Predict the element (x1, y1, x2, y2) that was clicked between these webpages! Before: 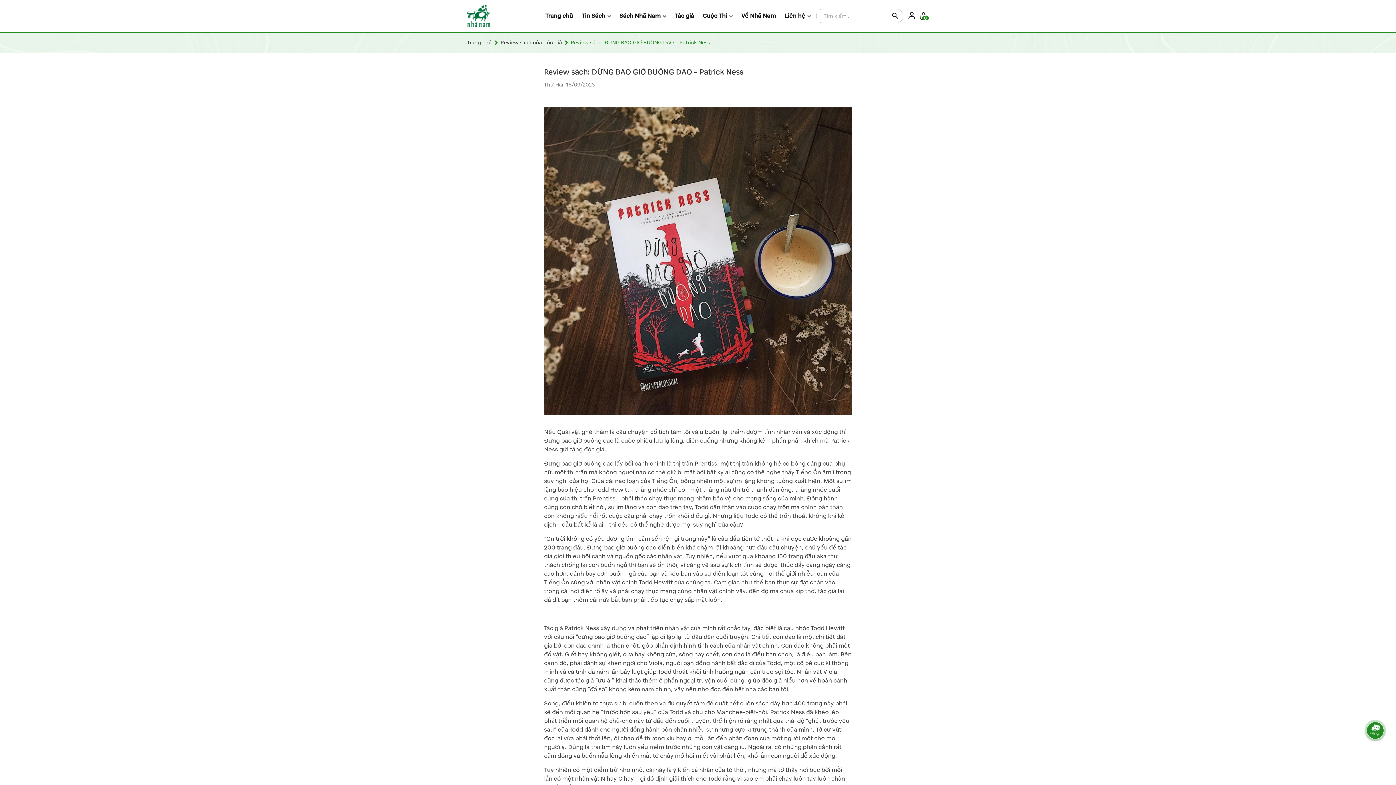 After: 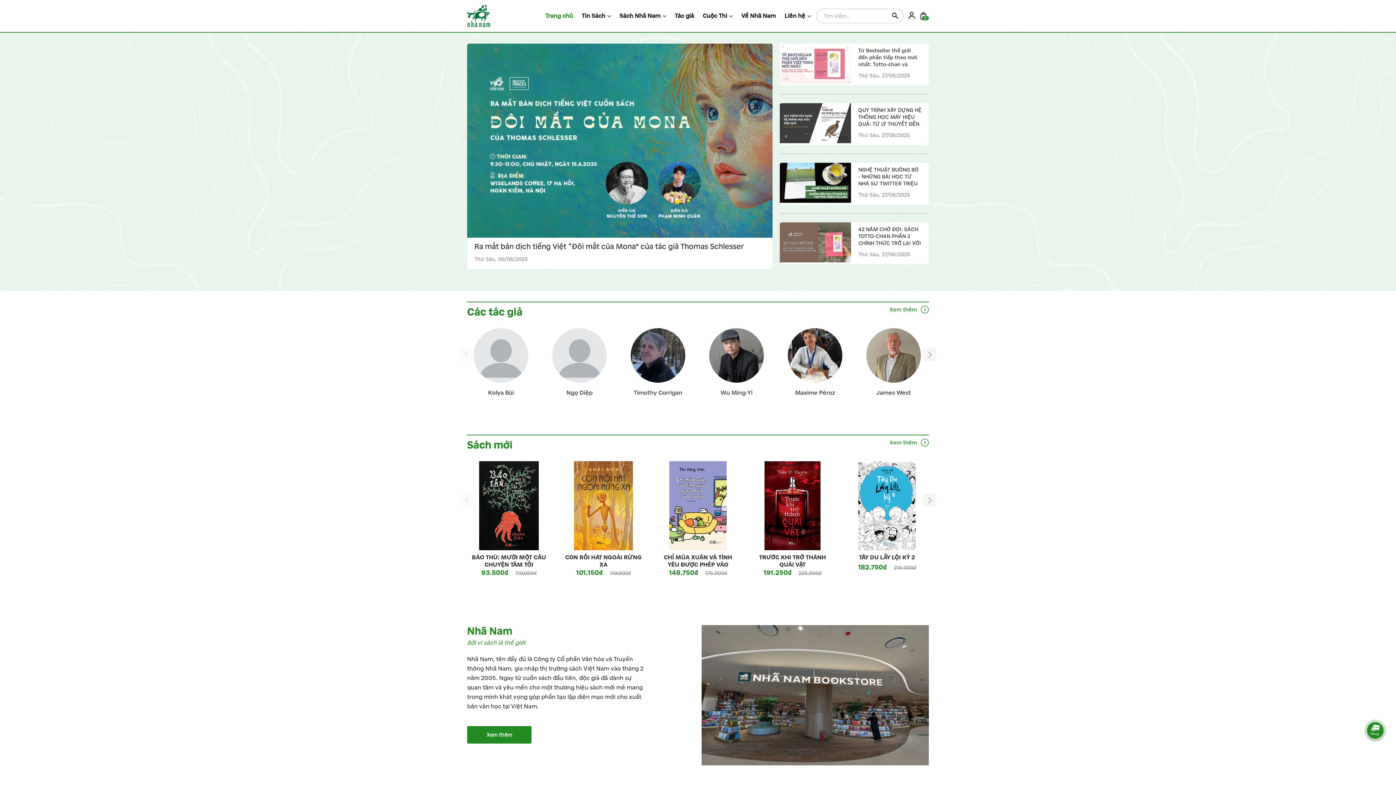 Action: bbox: (467, 39, 492, 45) label: Trang chủ